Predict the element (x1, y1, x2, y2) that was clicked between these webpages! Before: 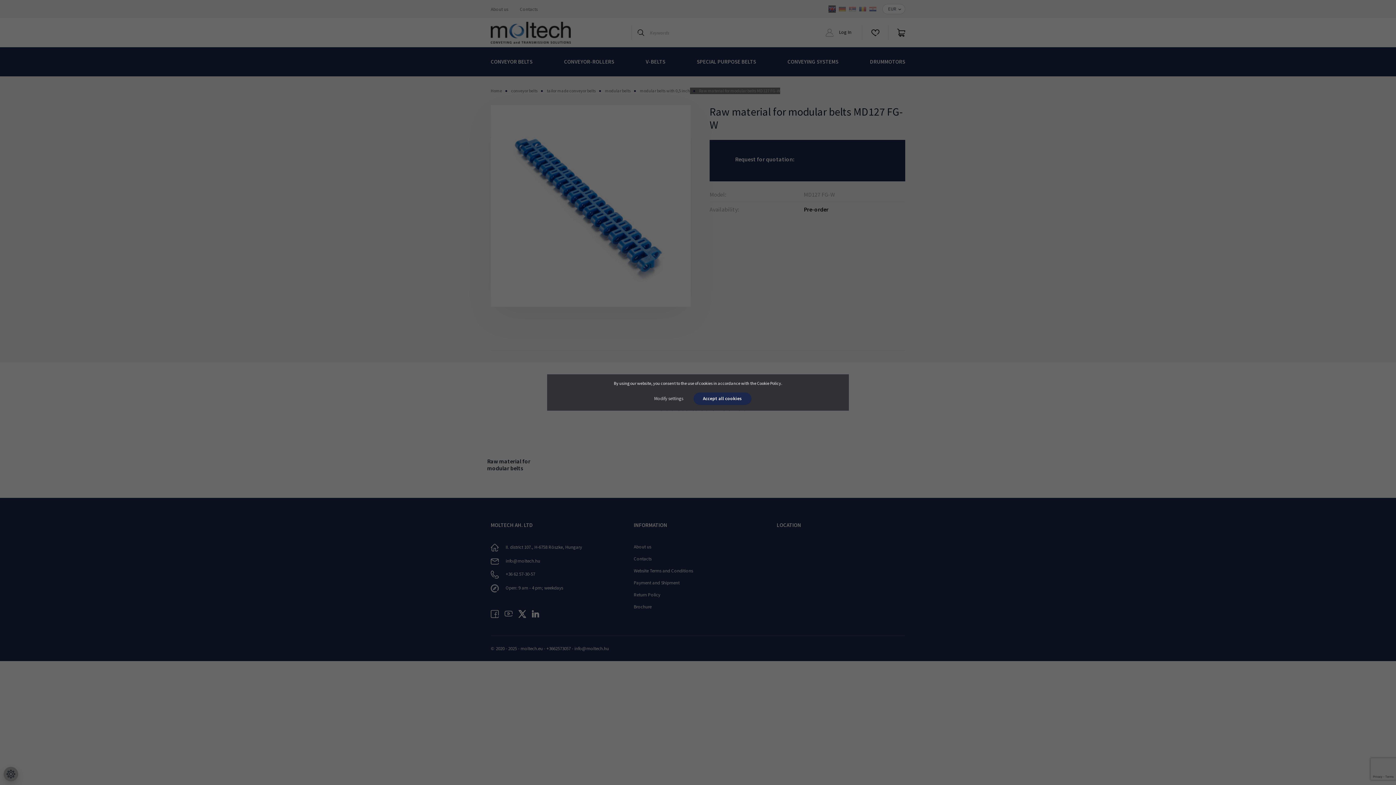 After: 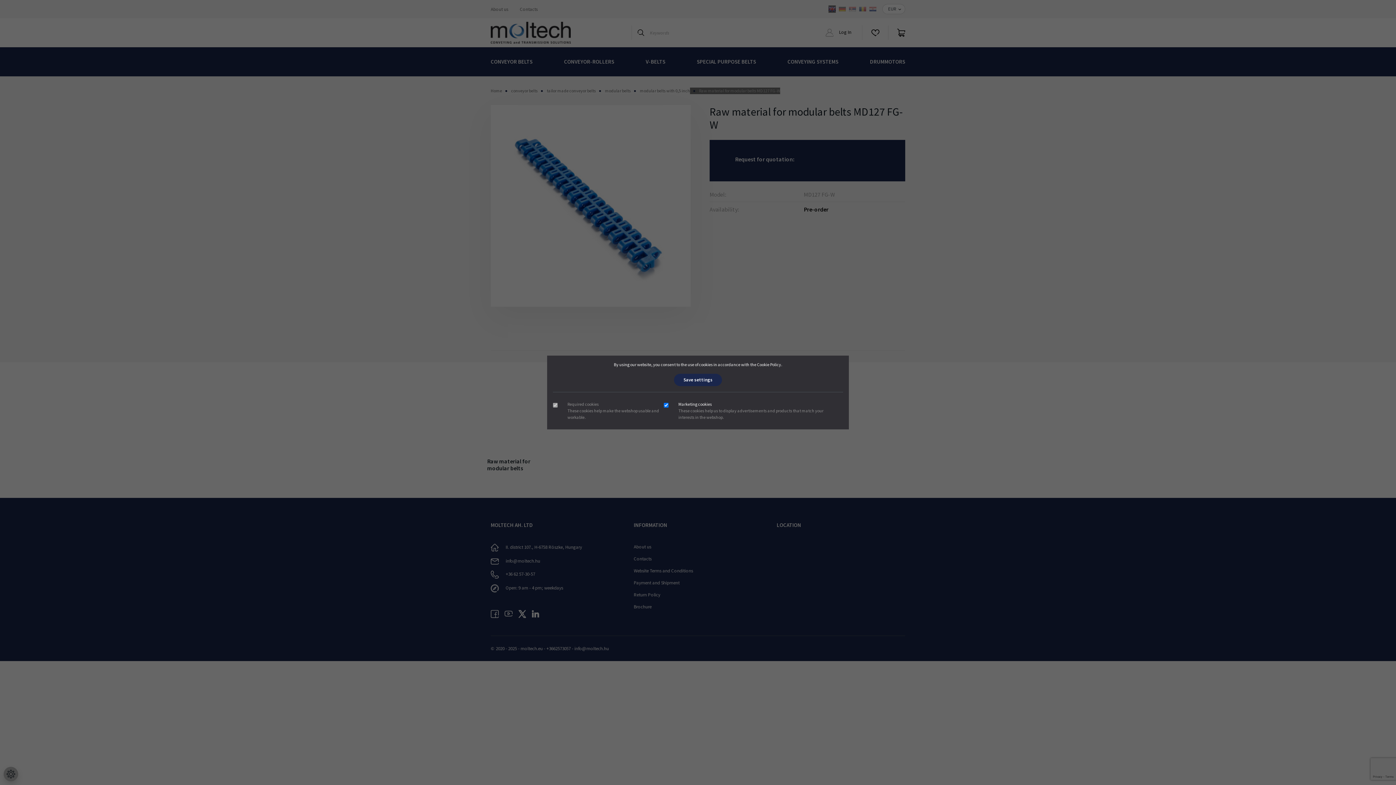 Action: label: Modify settings bbox: (644, 392, 692, 405)